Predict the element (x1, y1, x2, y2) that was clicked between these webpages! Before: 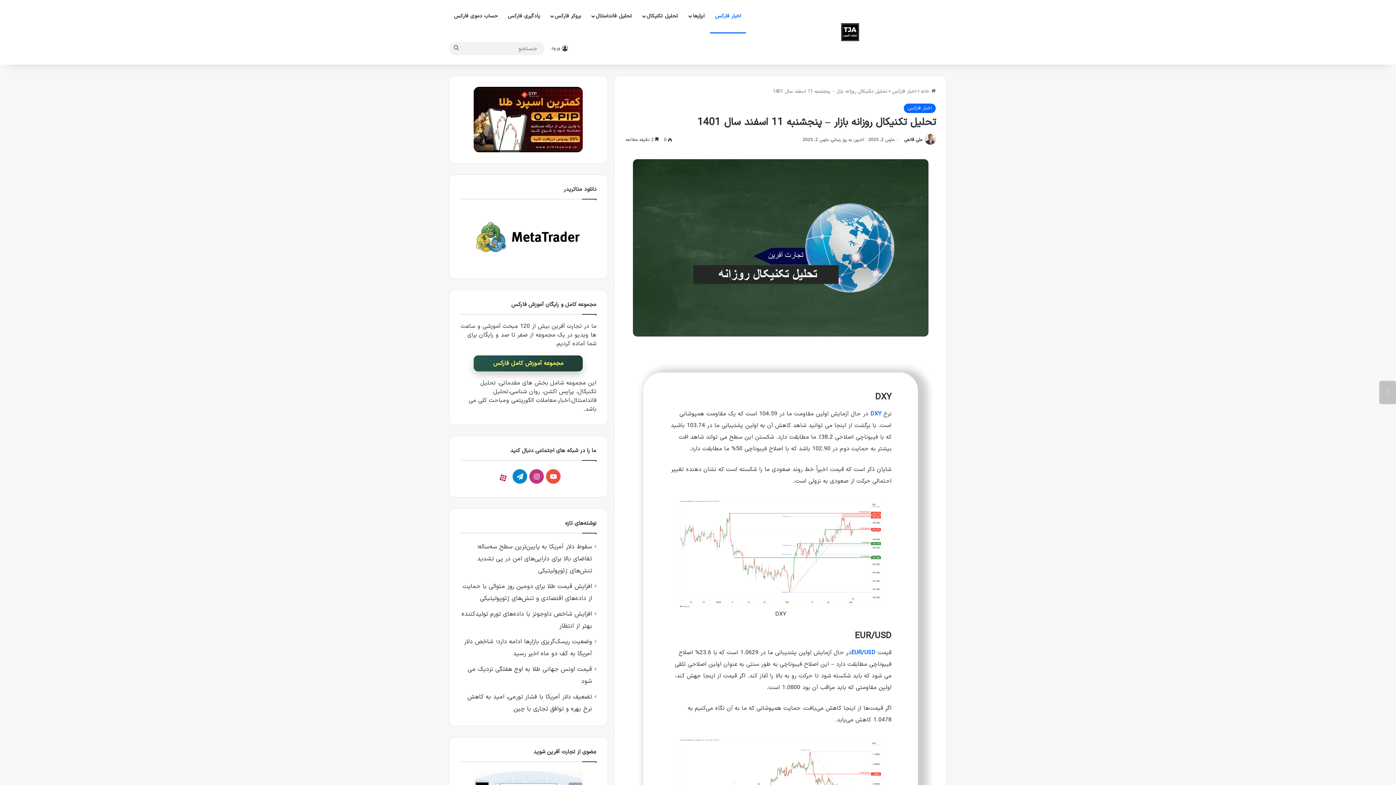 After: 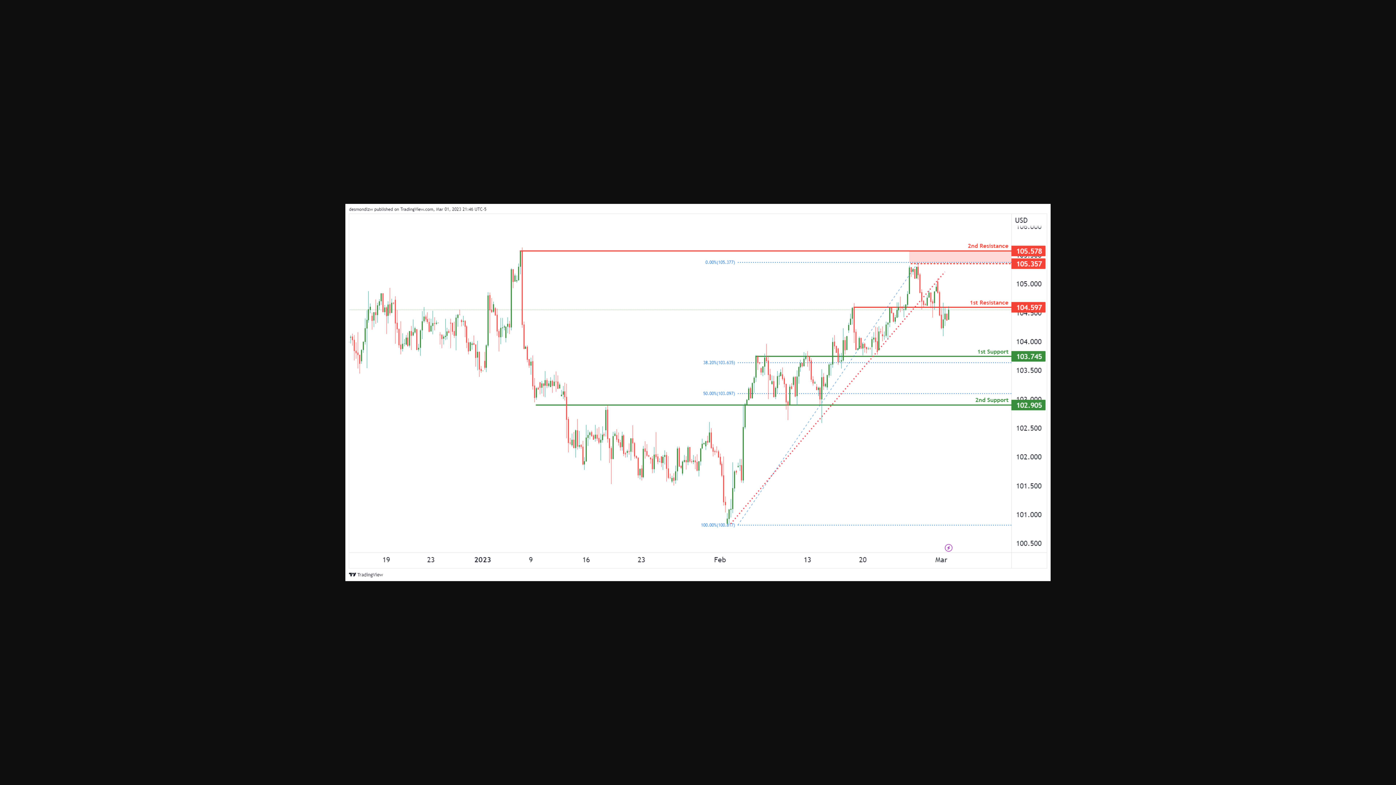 Action: bbox: (679, 500, 882, 608)